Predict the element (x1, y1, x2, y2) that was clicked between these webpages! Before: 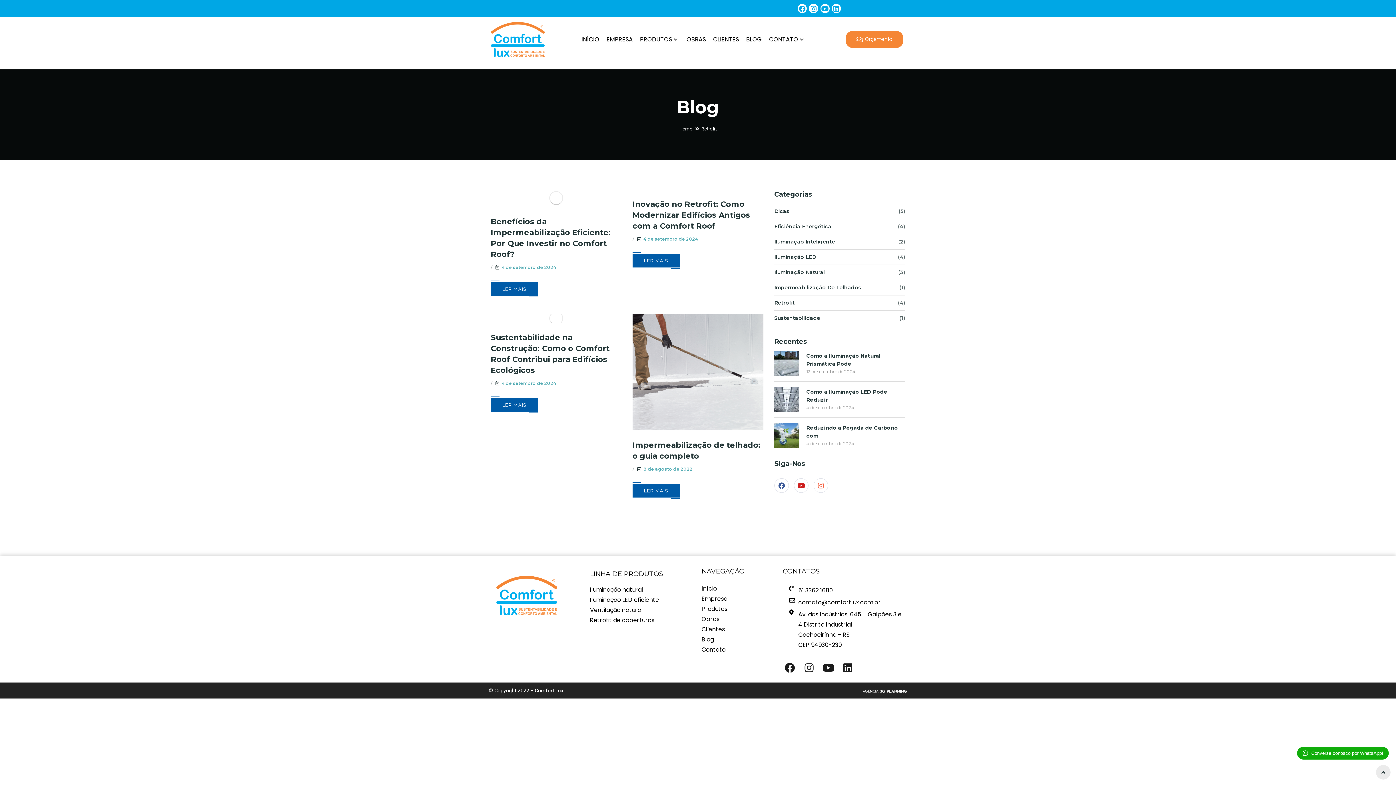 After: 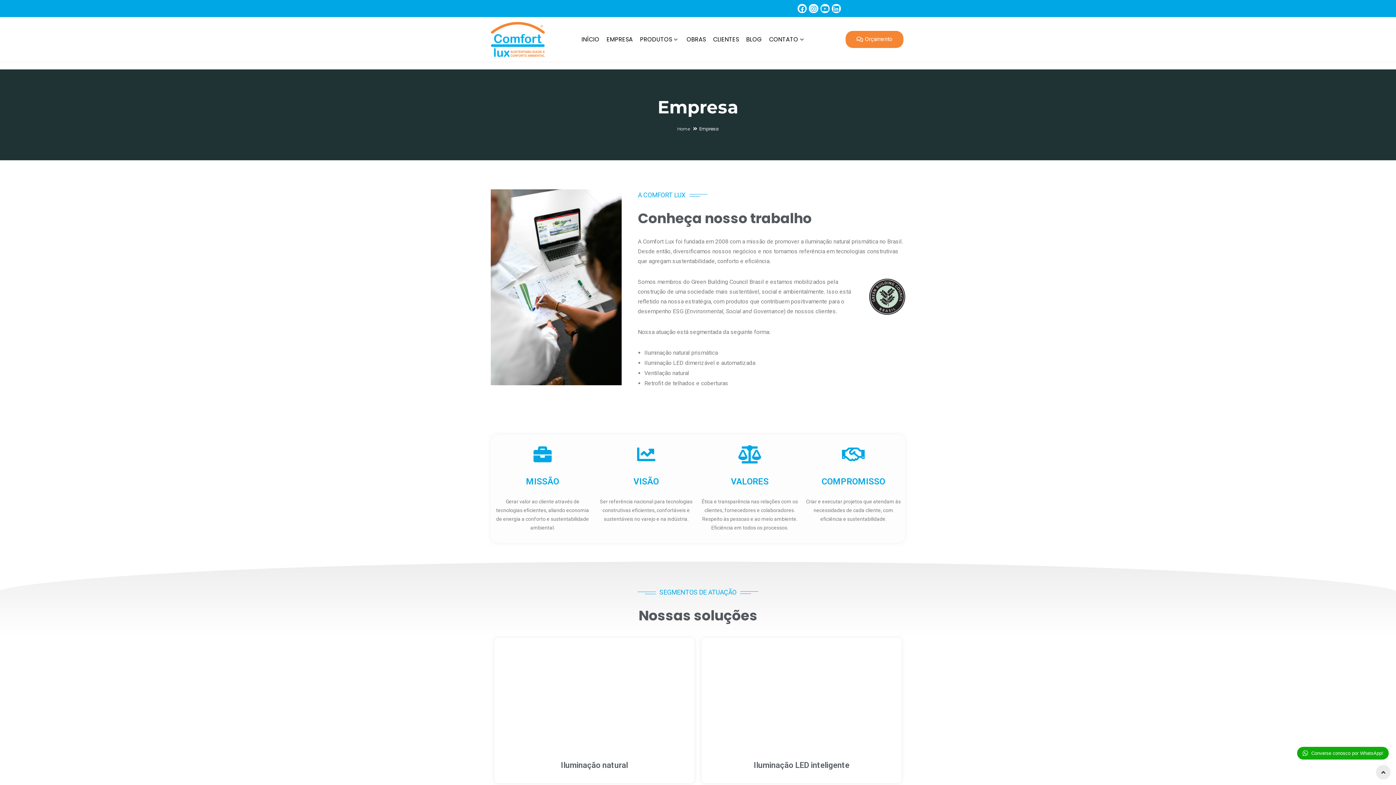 Action: label: Empresa bbox: (701, 594, 775, 604)